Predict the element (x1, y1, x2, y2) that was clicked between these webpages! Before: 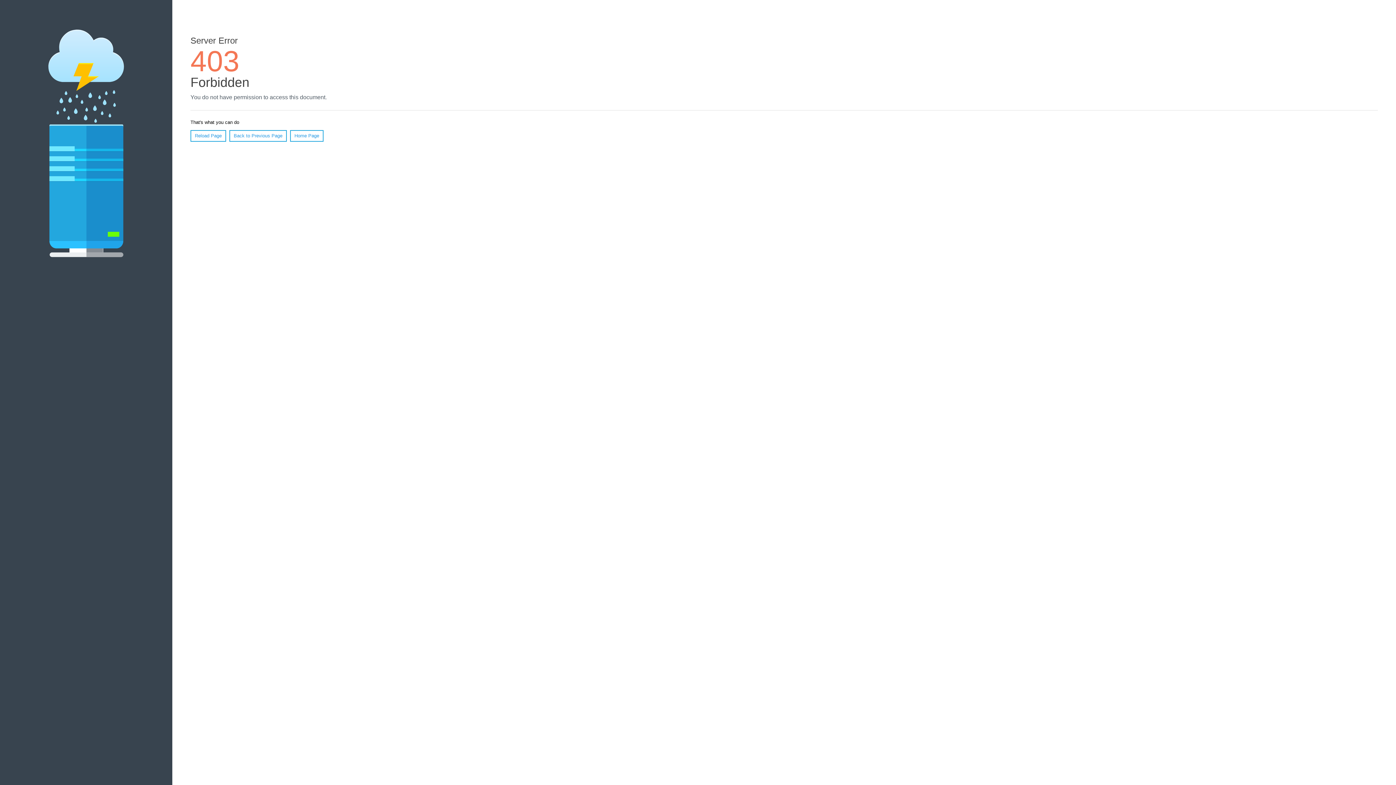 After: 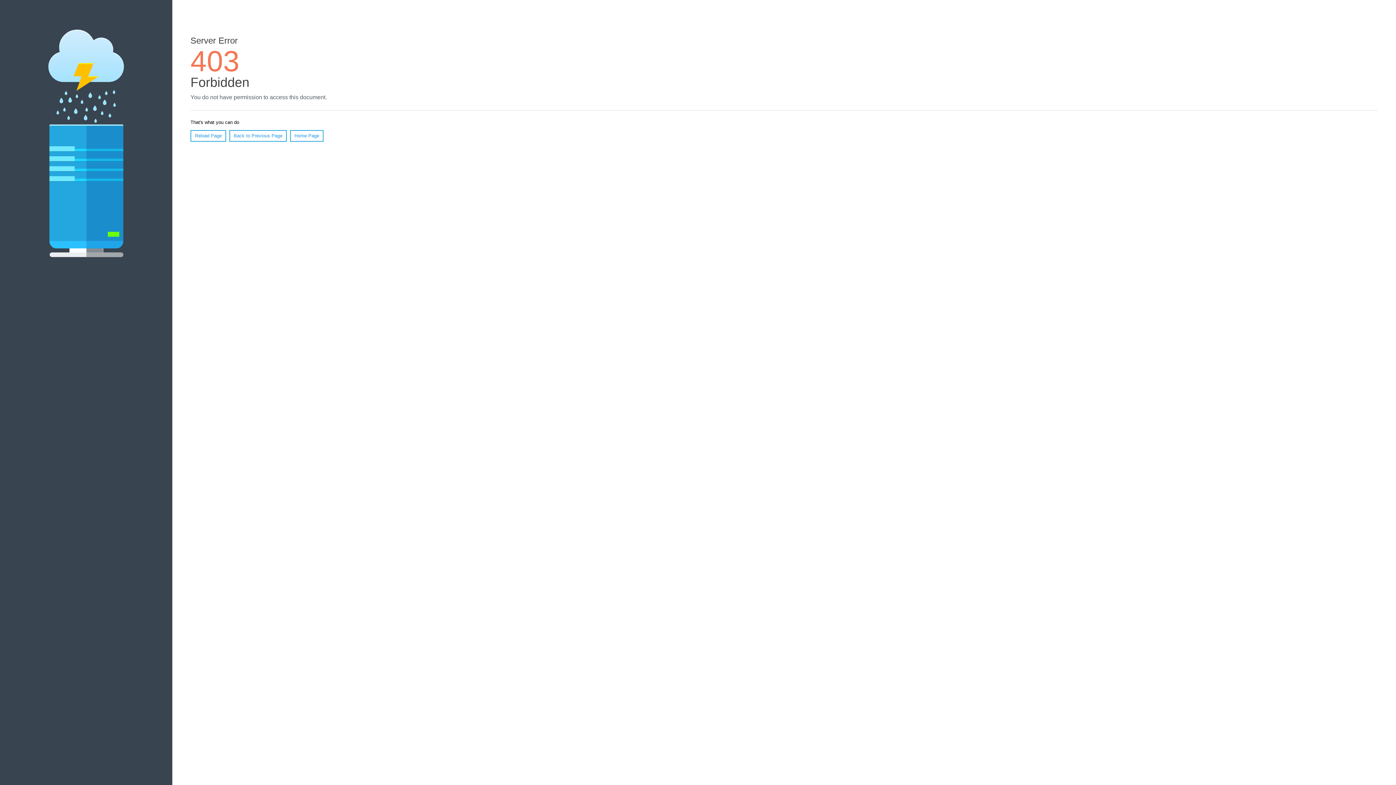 Action: bbox: (290, 130, 323, 141) label: Home Page